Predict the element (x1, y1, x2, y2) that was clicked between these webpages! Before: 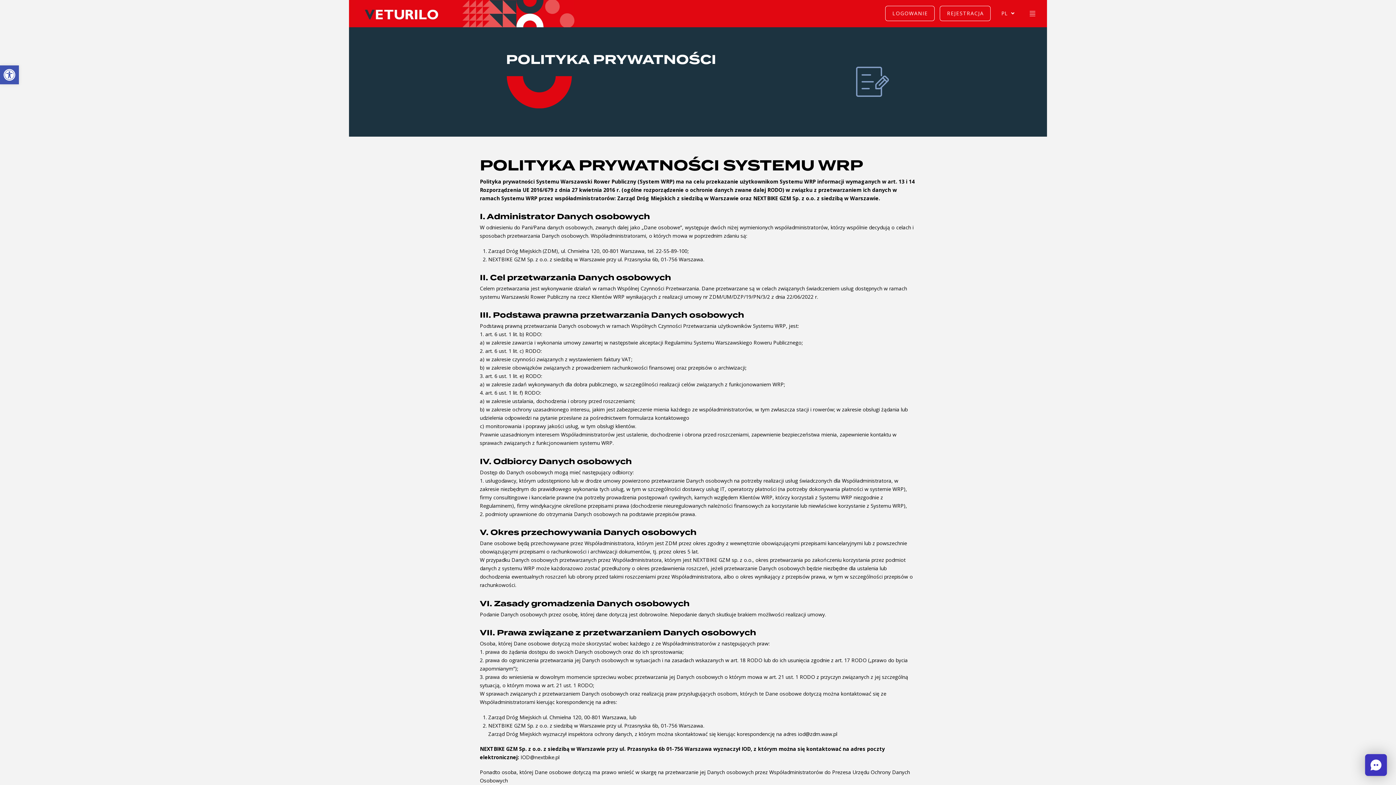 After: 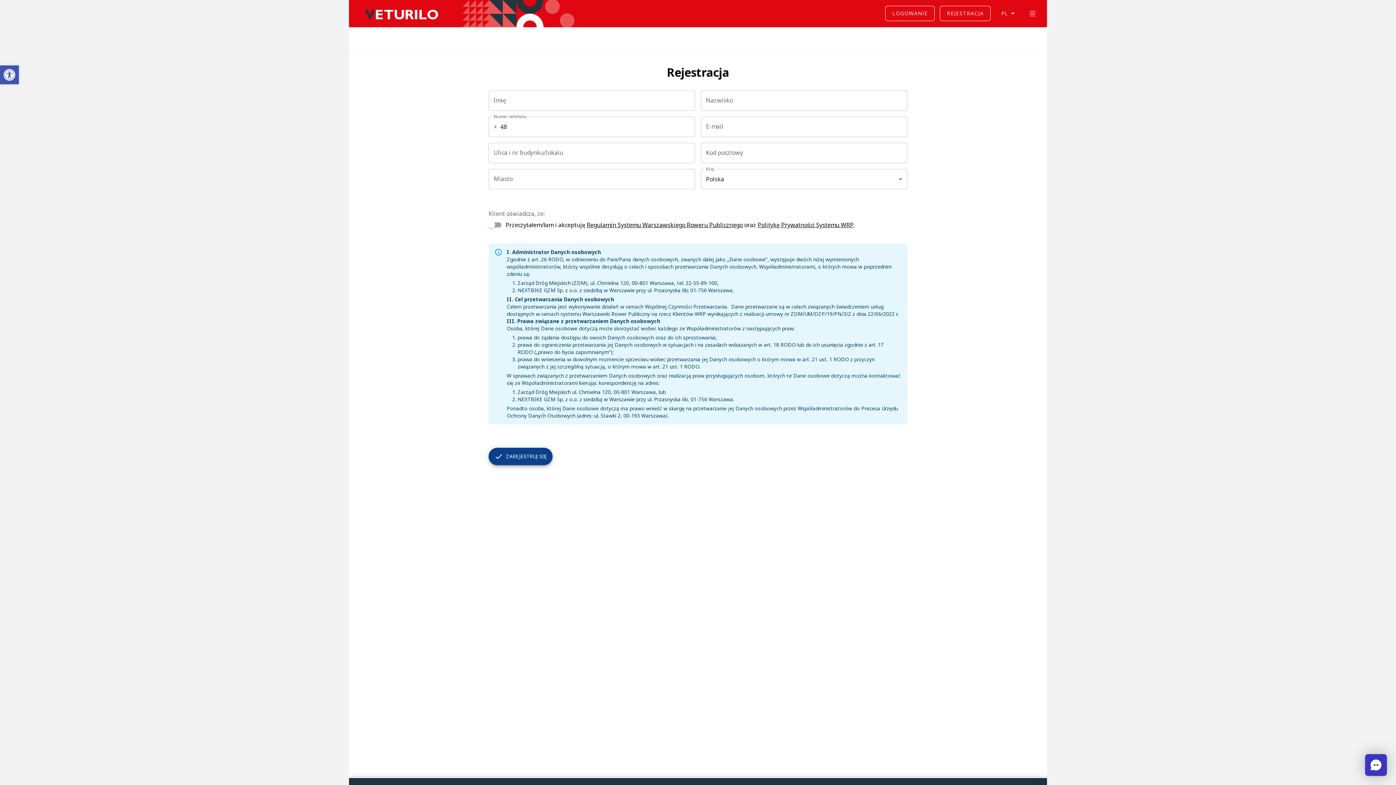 Action: bbox: (939, 5, 990, 21) label: REJESTRACJA